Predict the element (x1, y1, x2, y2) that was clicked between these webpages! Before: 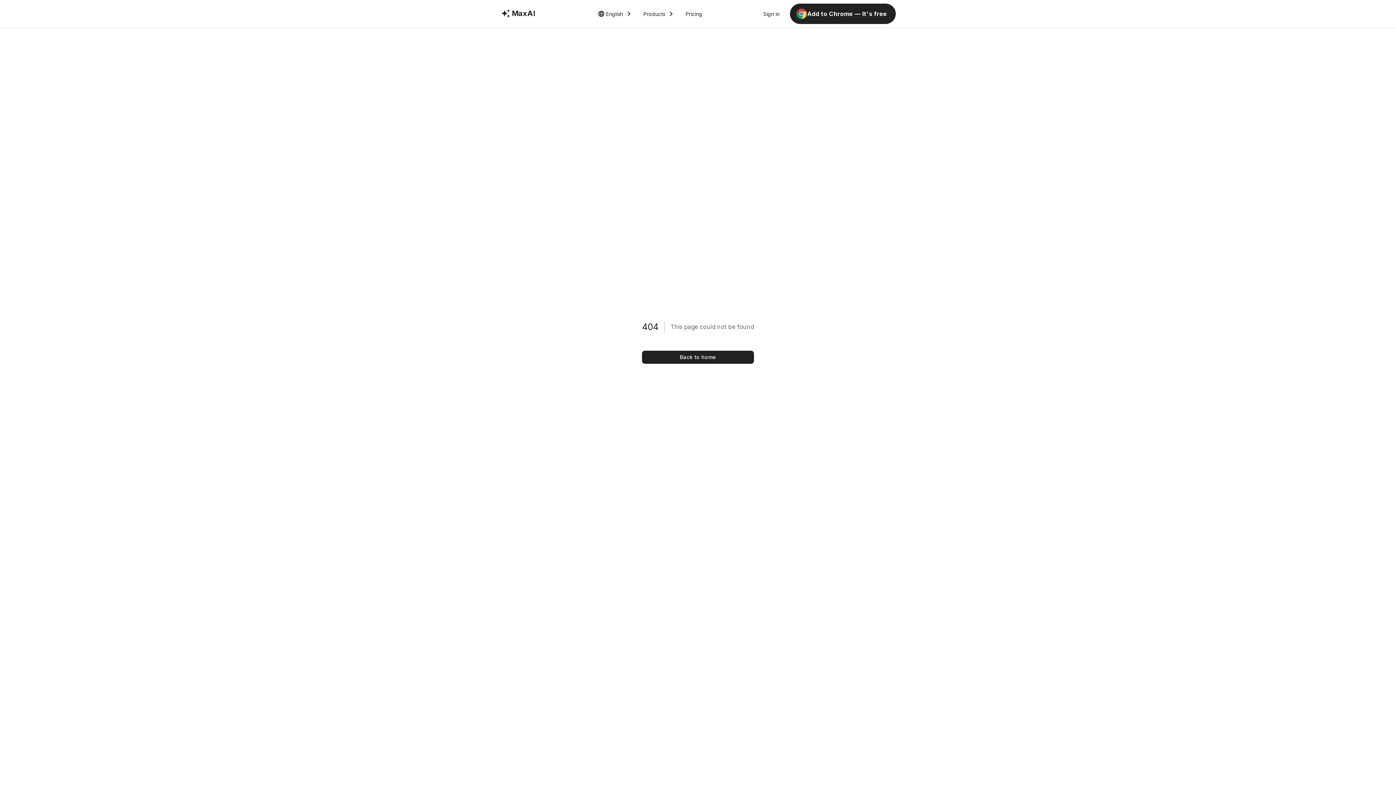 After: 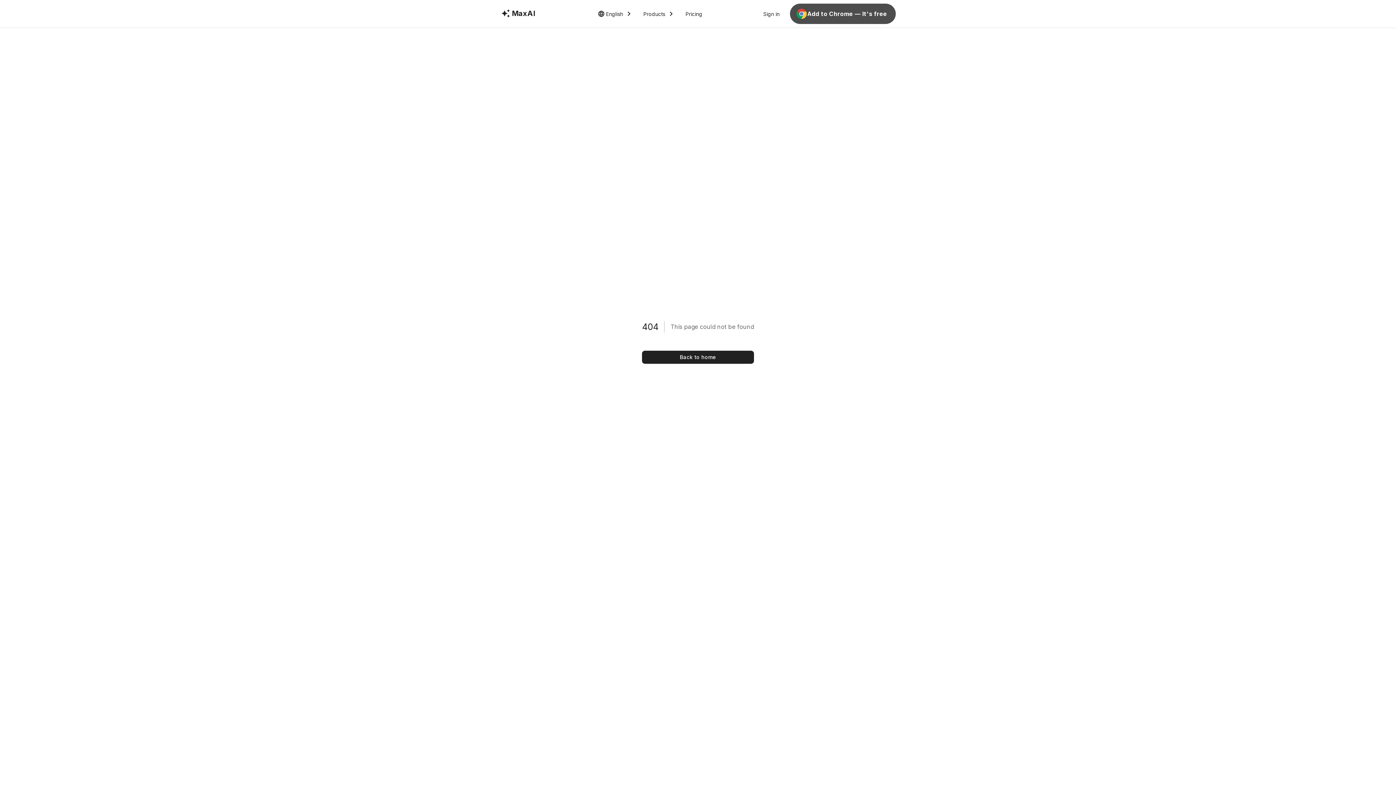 Action: bbox: (790, 3, 896, 24) label: Install MaxAI Chrome extension